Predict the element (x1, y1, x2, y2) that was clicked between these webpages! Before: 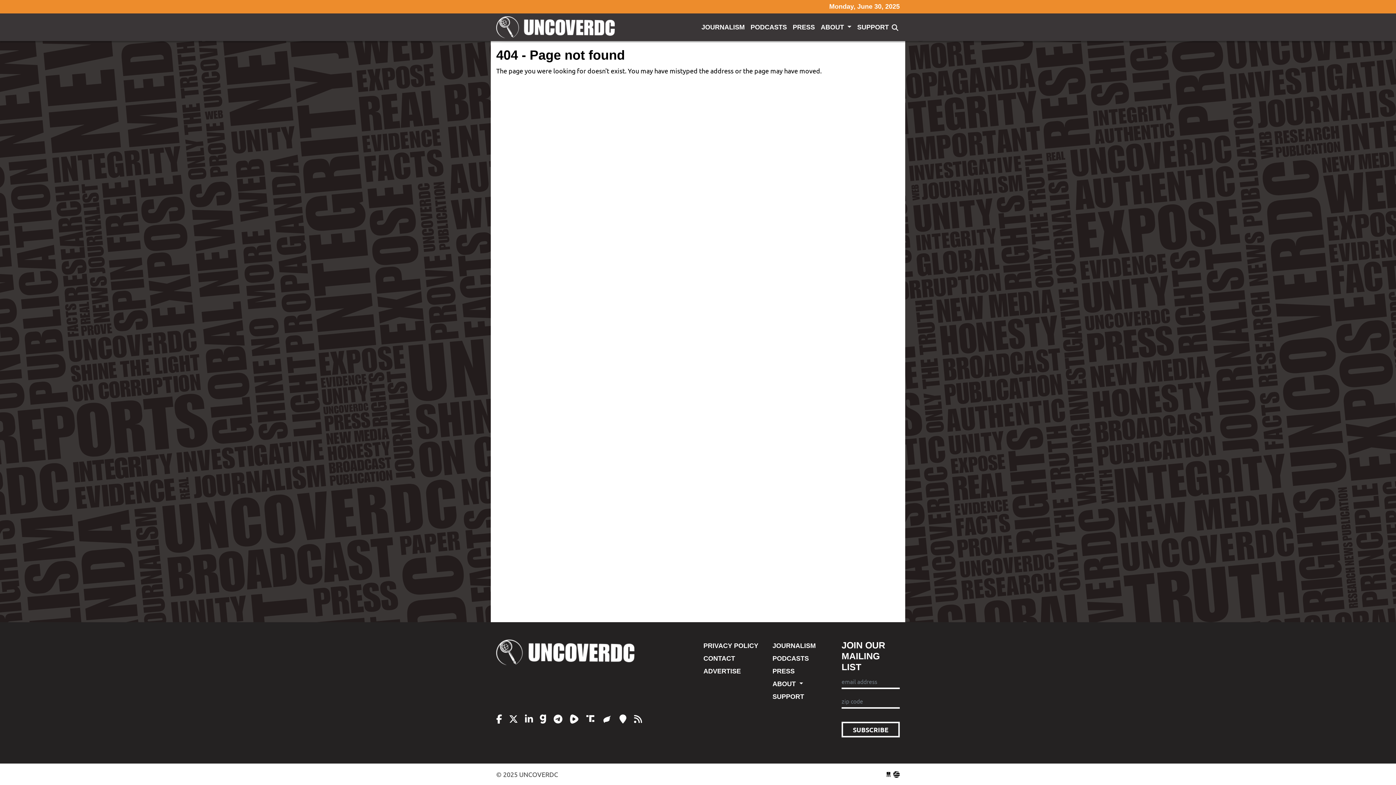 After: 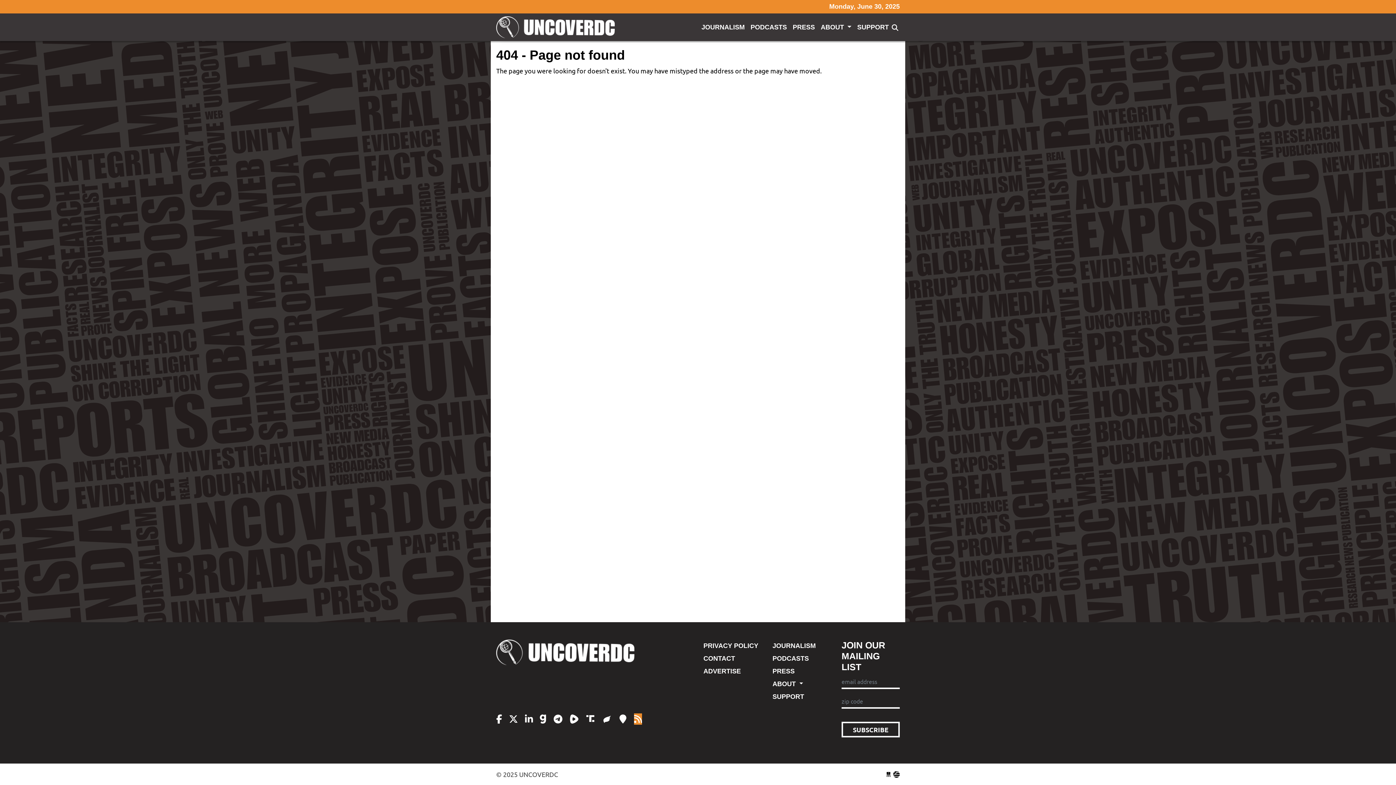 Action: bbox: (634, 713, 642, 725)